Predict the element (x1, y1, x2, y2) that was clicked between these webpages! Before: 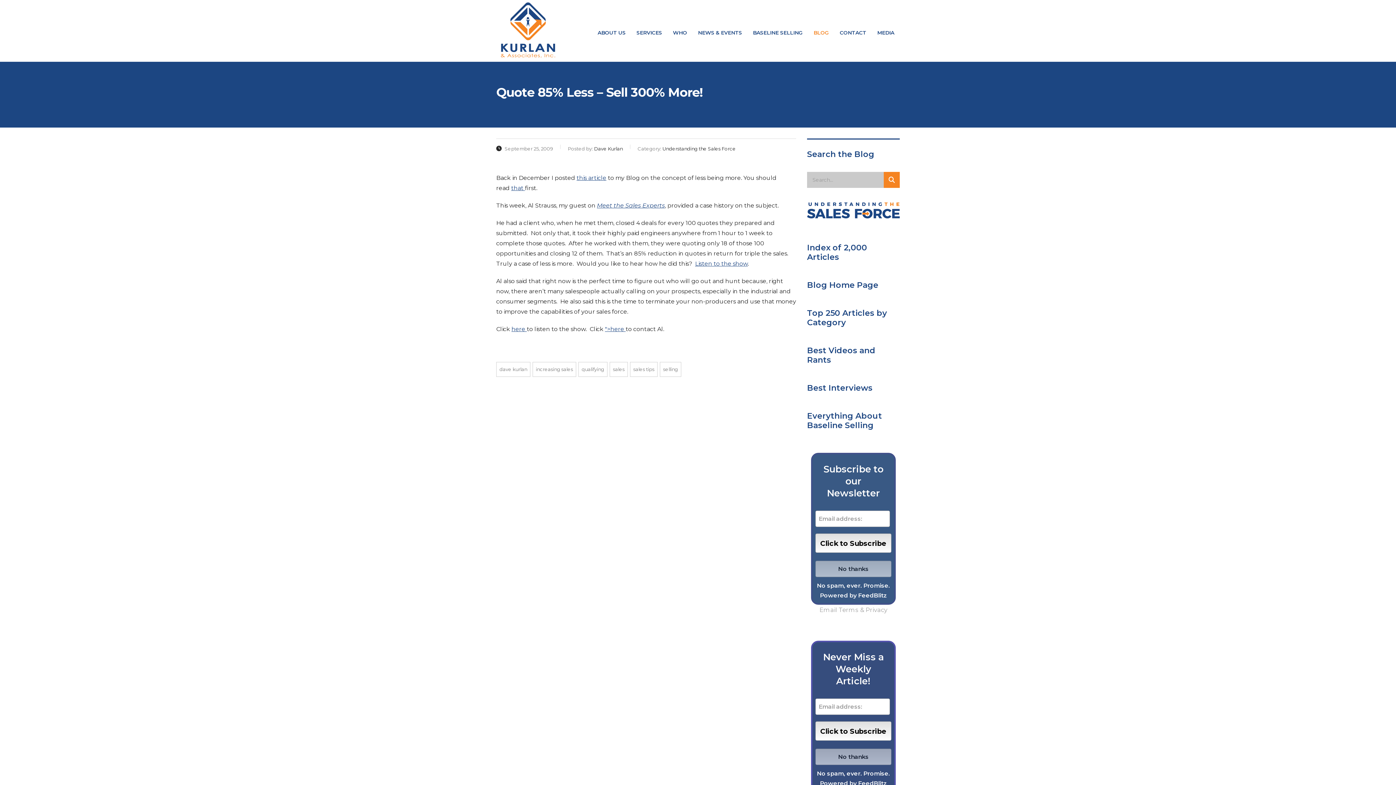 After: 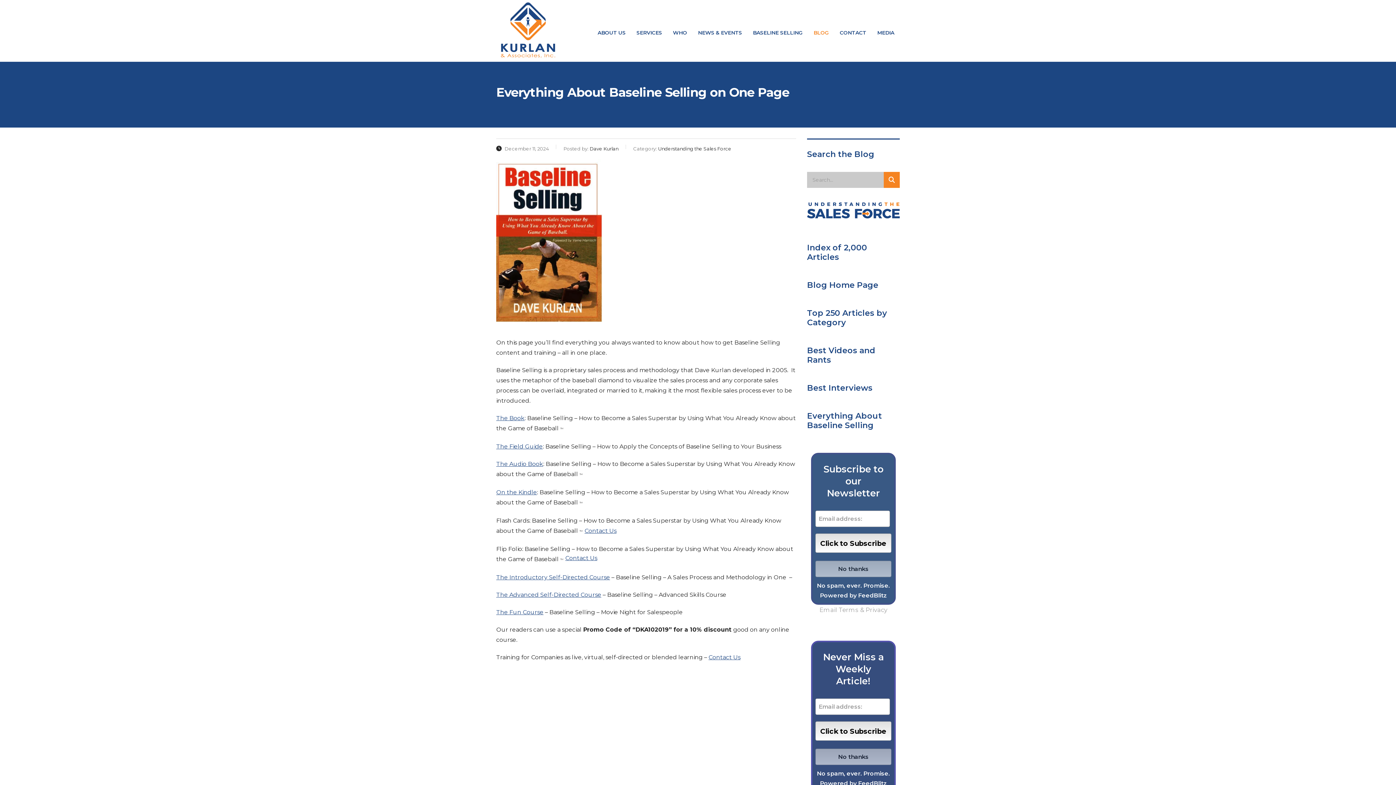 Action: bbox: (807, 411, 882, 430) label: Everything About Baseline Selling